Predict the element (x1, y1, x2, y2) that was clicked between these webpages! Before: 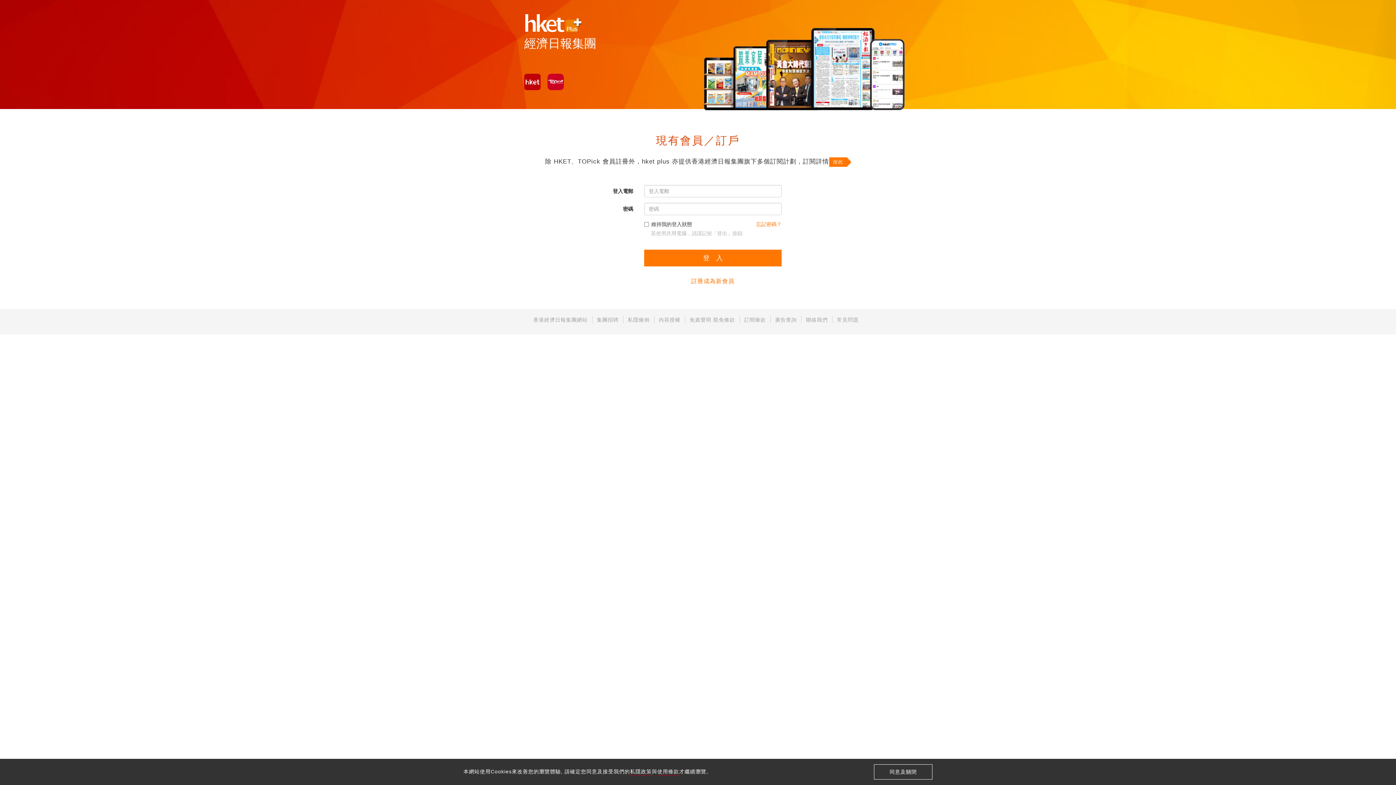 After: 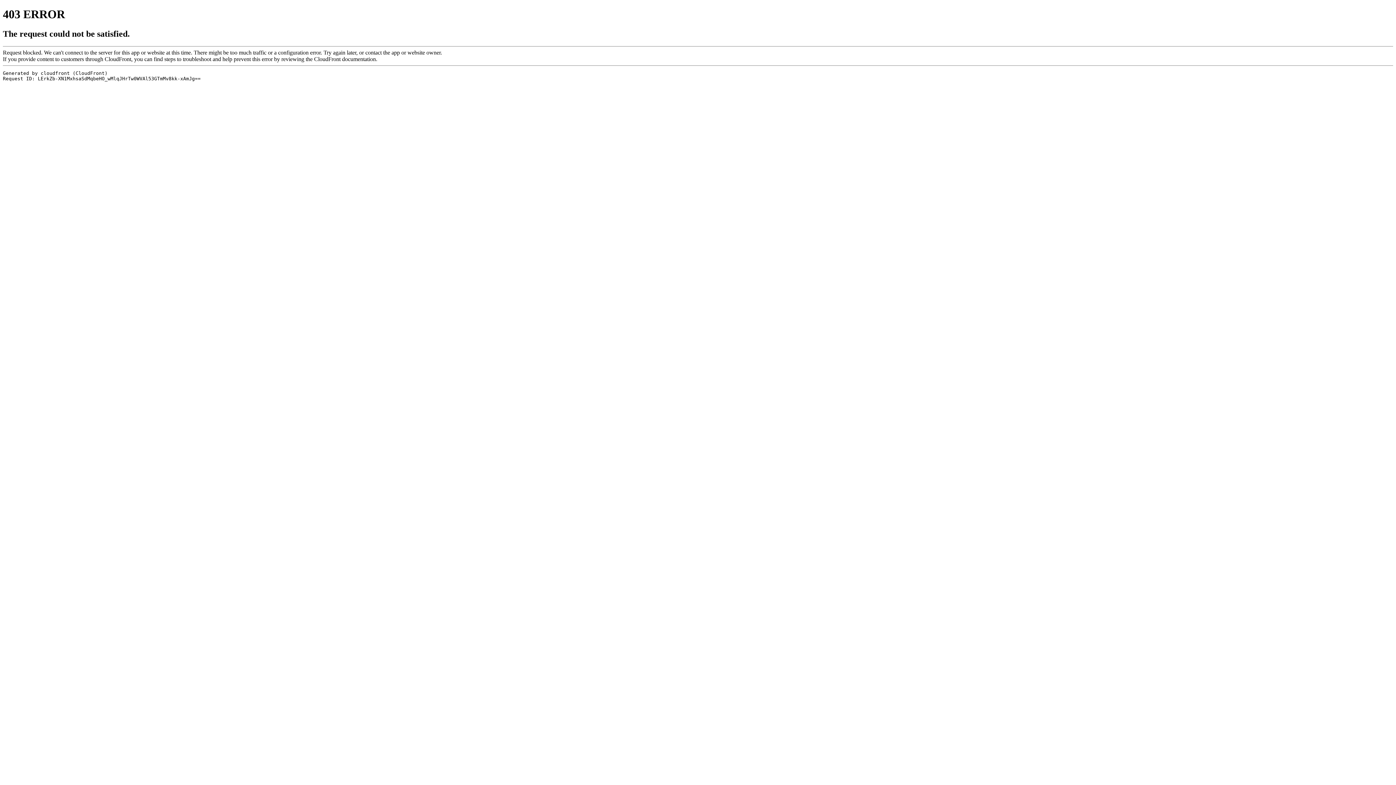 Action: label: 內容授權 bbox: (658, 317, 680, 322)